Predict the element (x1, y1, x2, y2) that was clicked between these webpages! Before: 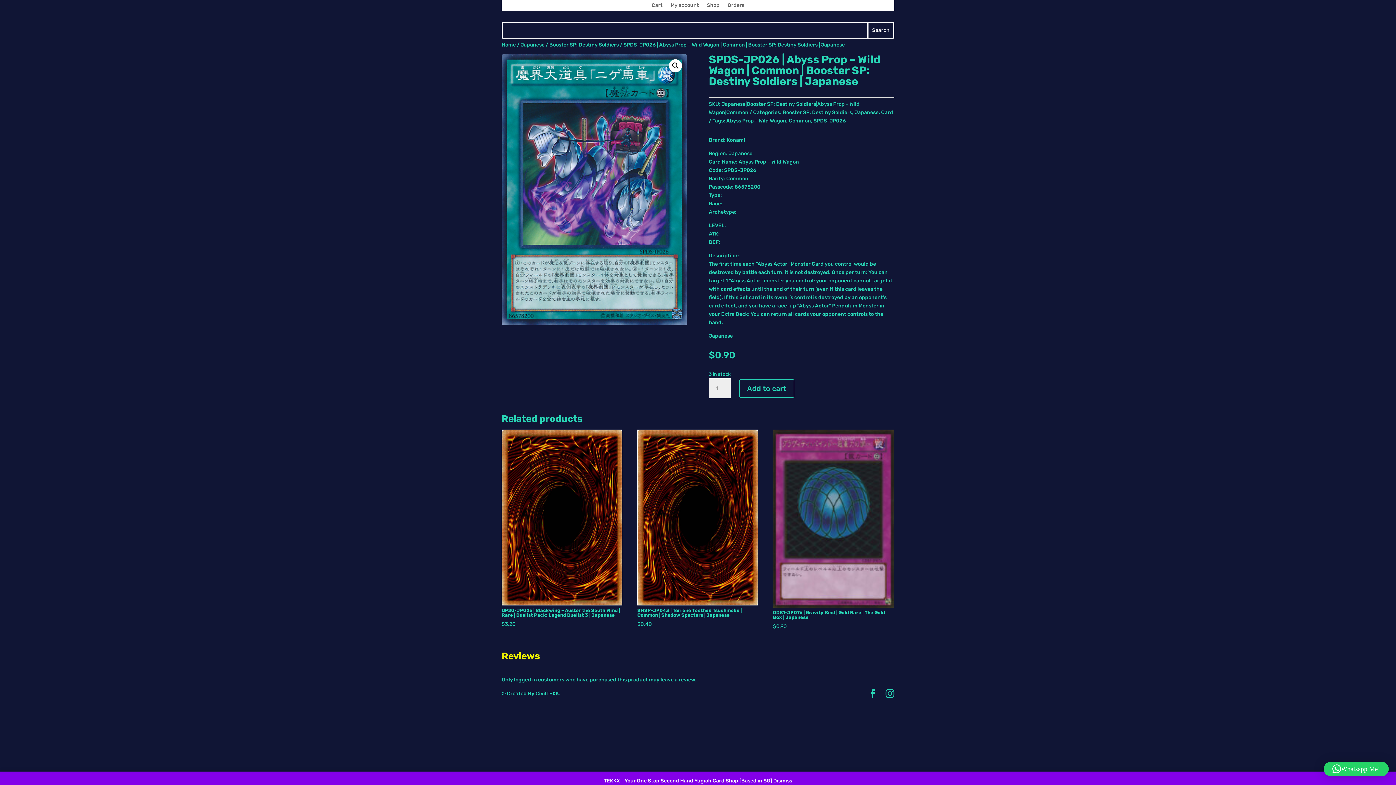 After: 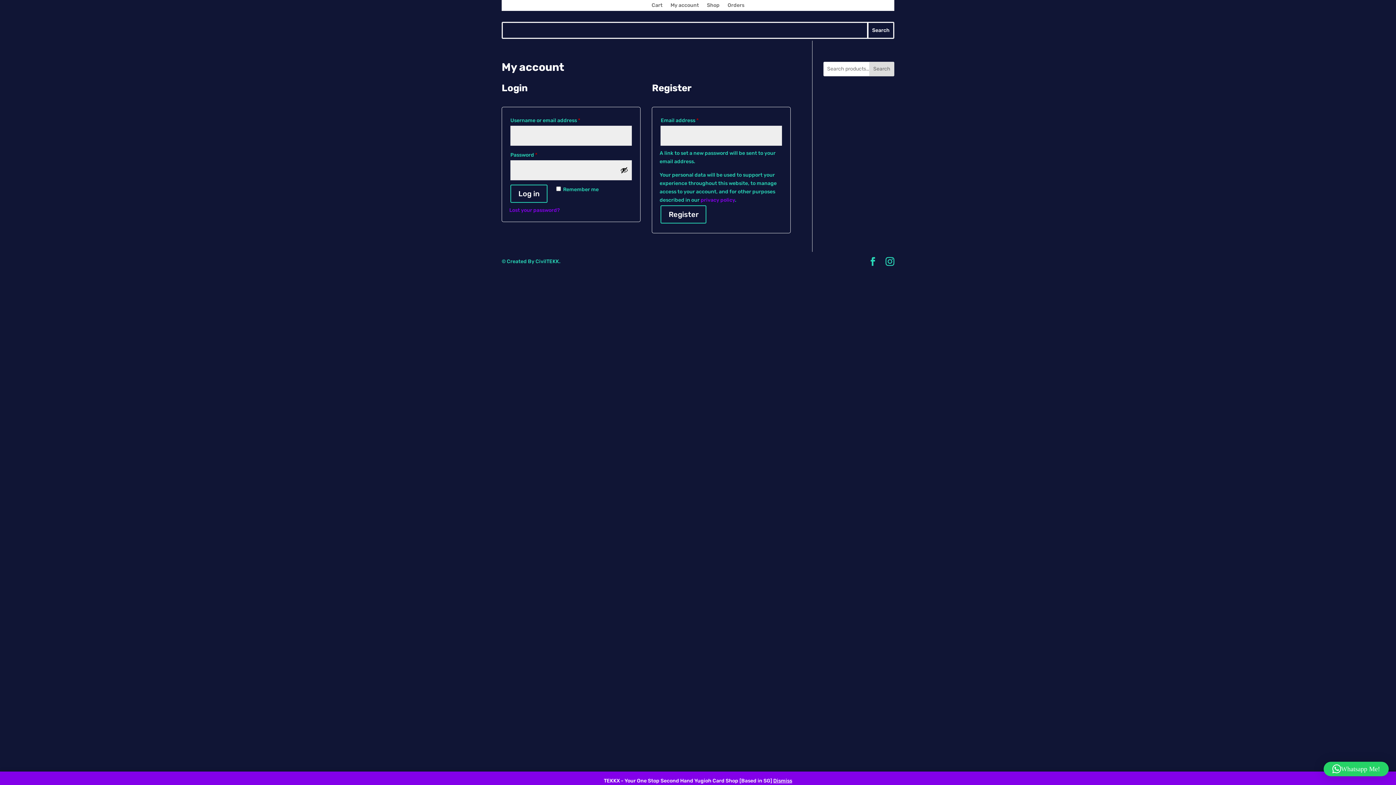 Action: bbox: (670, 2, 699, 10) label: My account